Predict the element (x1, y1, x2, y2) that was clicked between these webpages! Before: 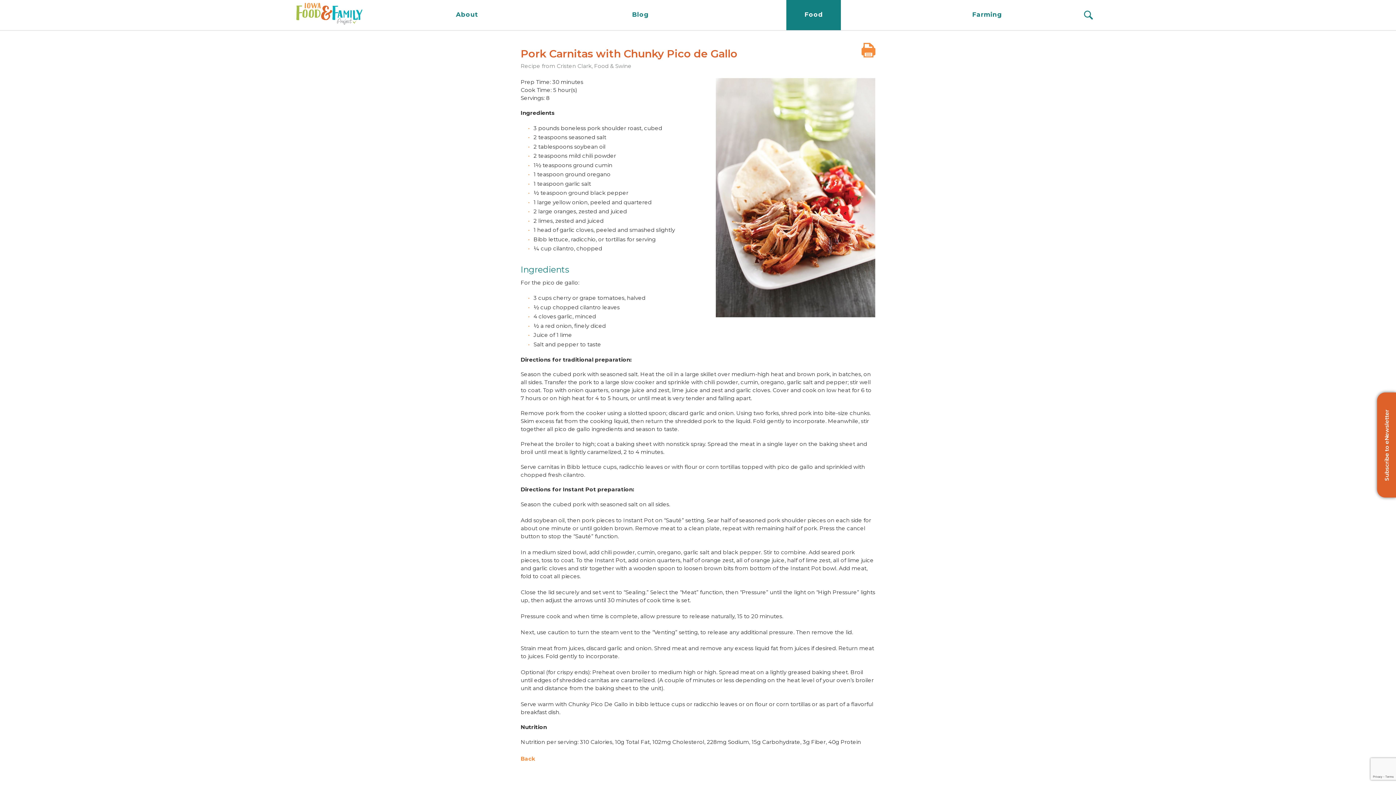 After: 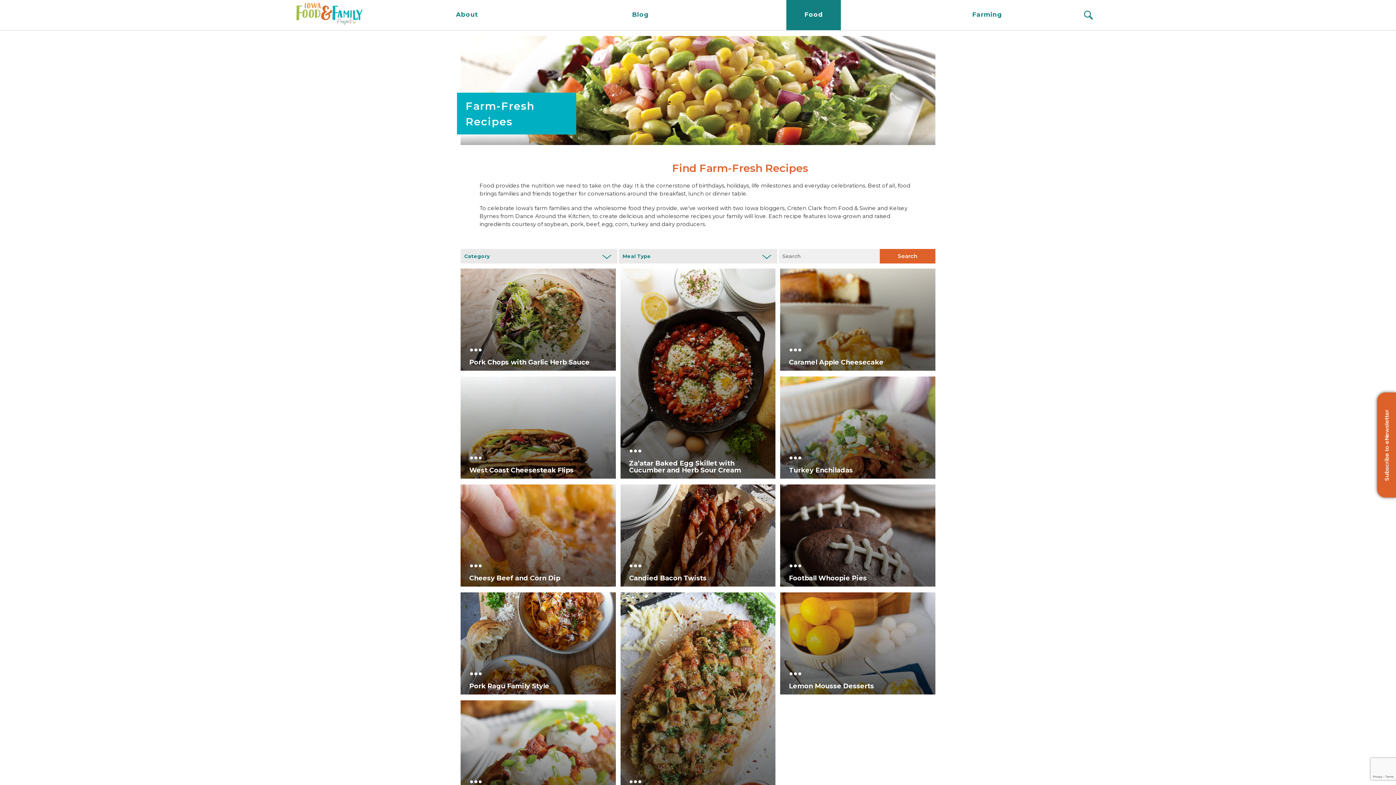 Action: bbox: (786, 0, 841, 30) label: Food